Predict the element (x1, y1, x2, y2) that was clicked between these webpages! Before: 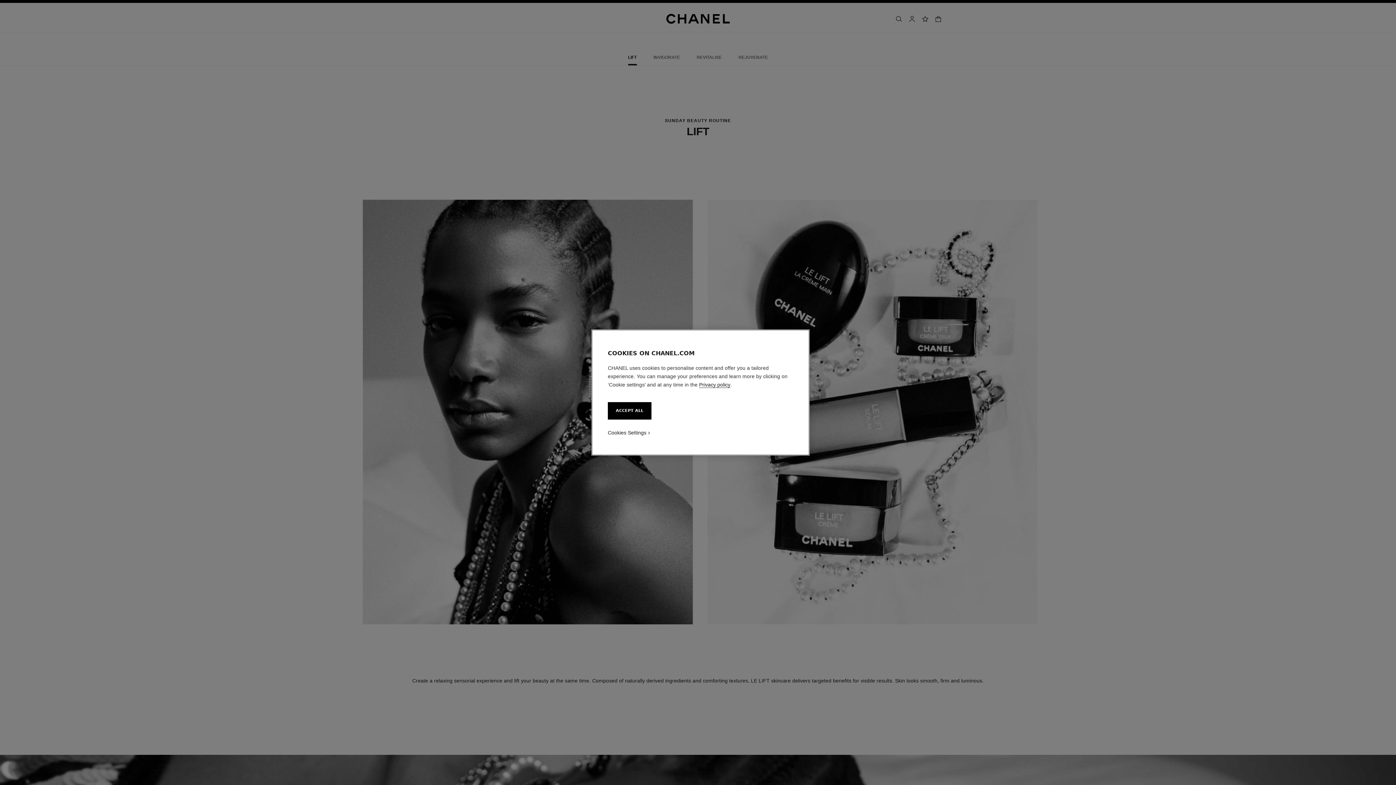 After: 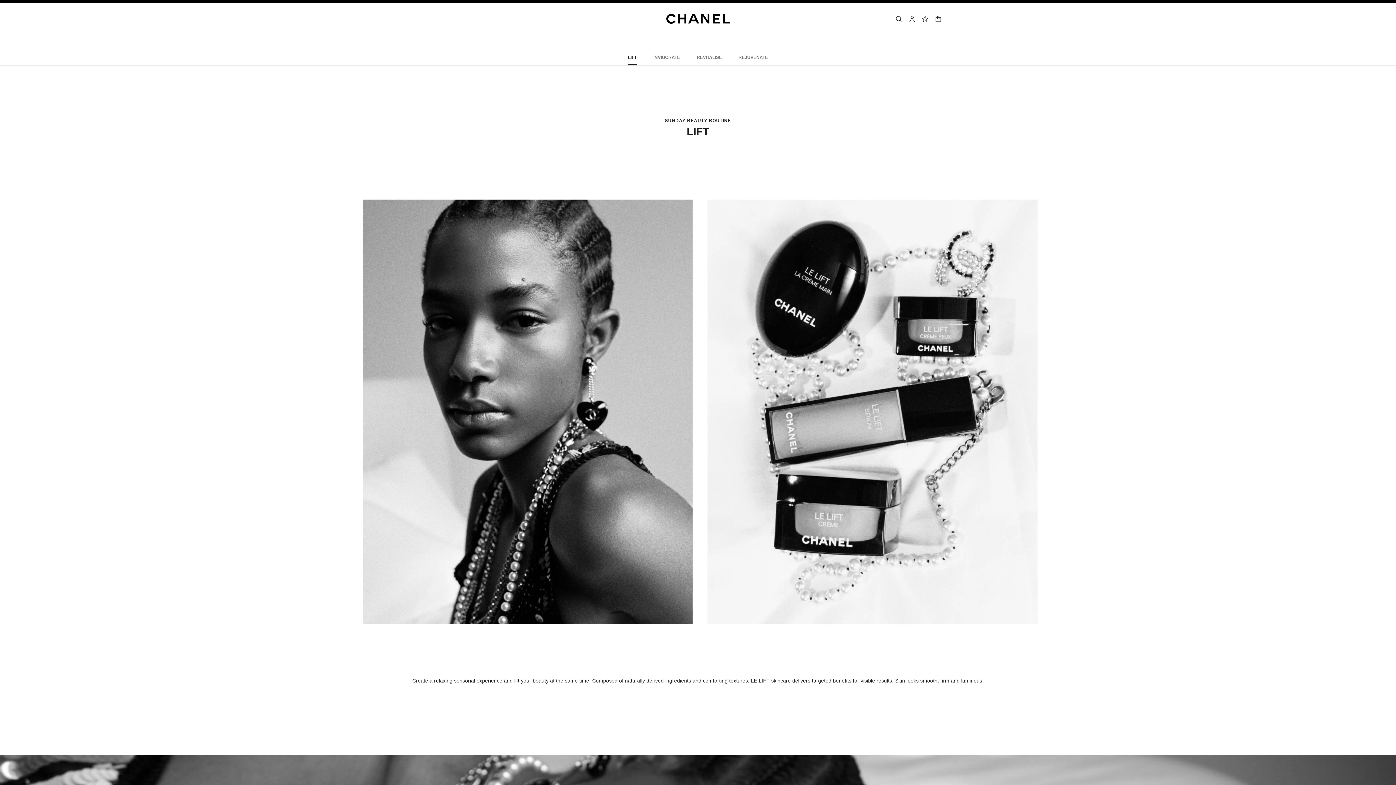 Action: label: ACCEPT ALL bbox: (608, 402, 651, 419)